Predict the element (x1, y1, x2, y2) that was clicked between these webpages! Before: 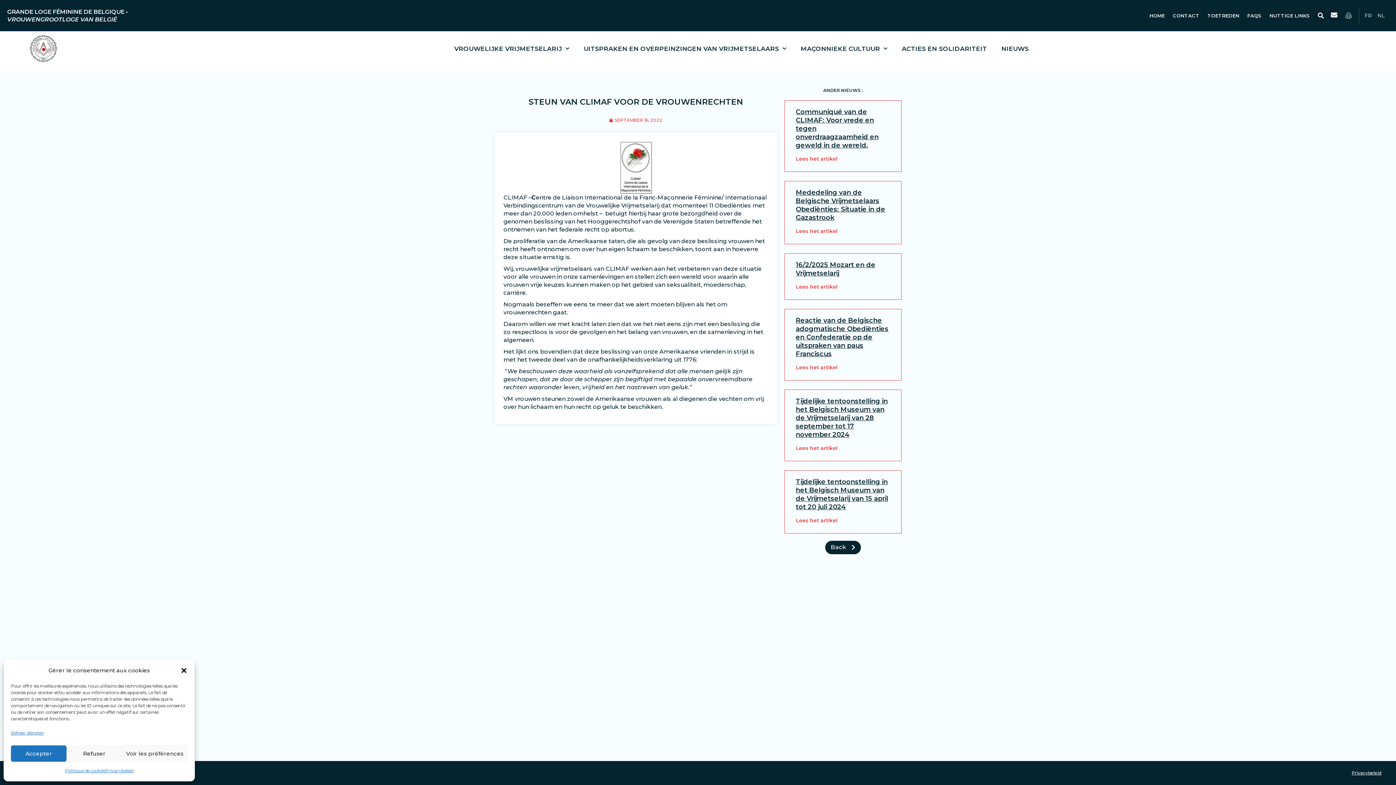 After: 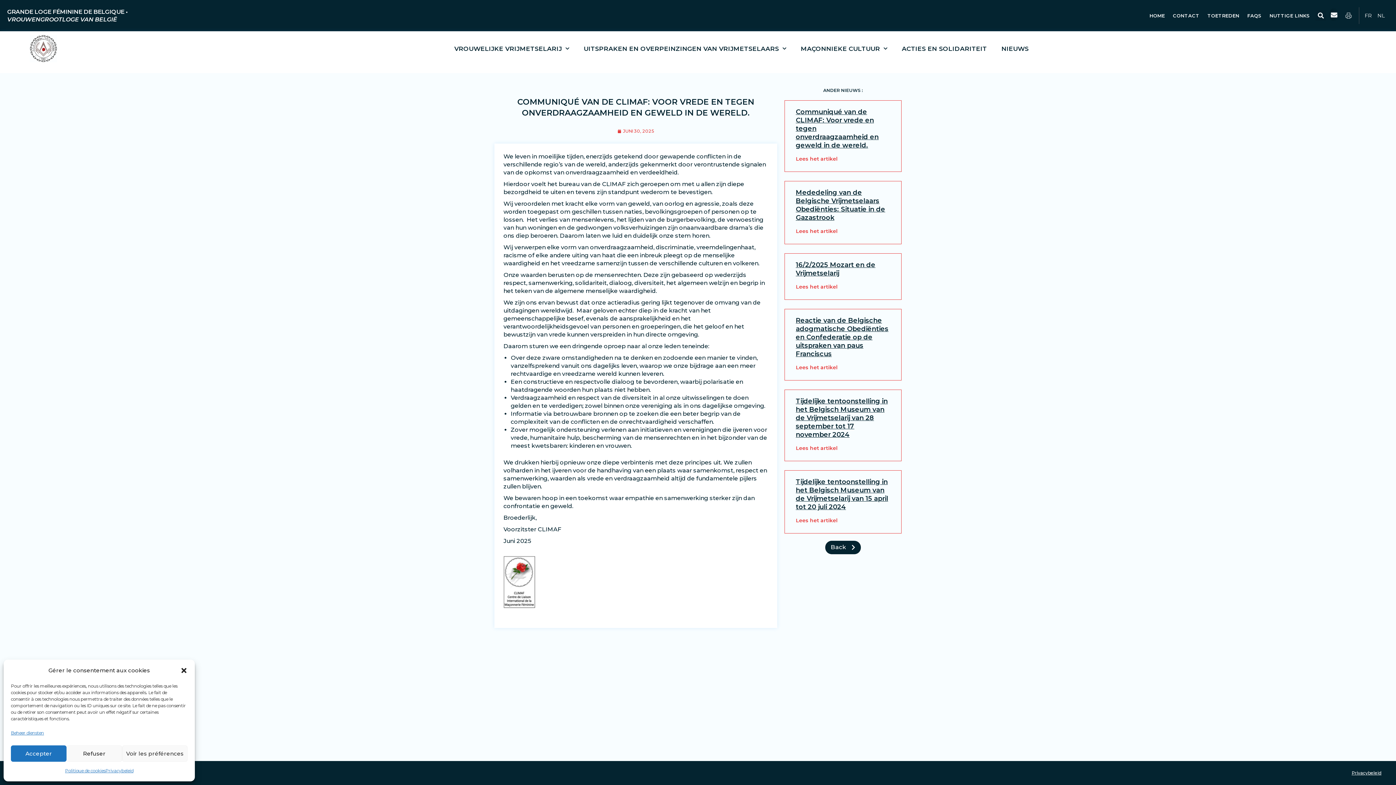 Action: bbox: (796, 153, 837, 164) label: Lees meer over Communiqué van de CLIMAF: Voor vrede en tegen onverdraagzaamheid en geweld in de wereld.